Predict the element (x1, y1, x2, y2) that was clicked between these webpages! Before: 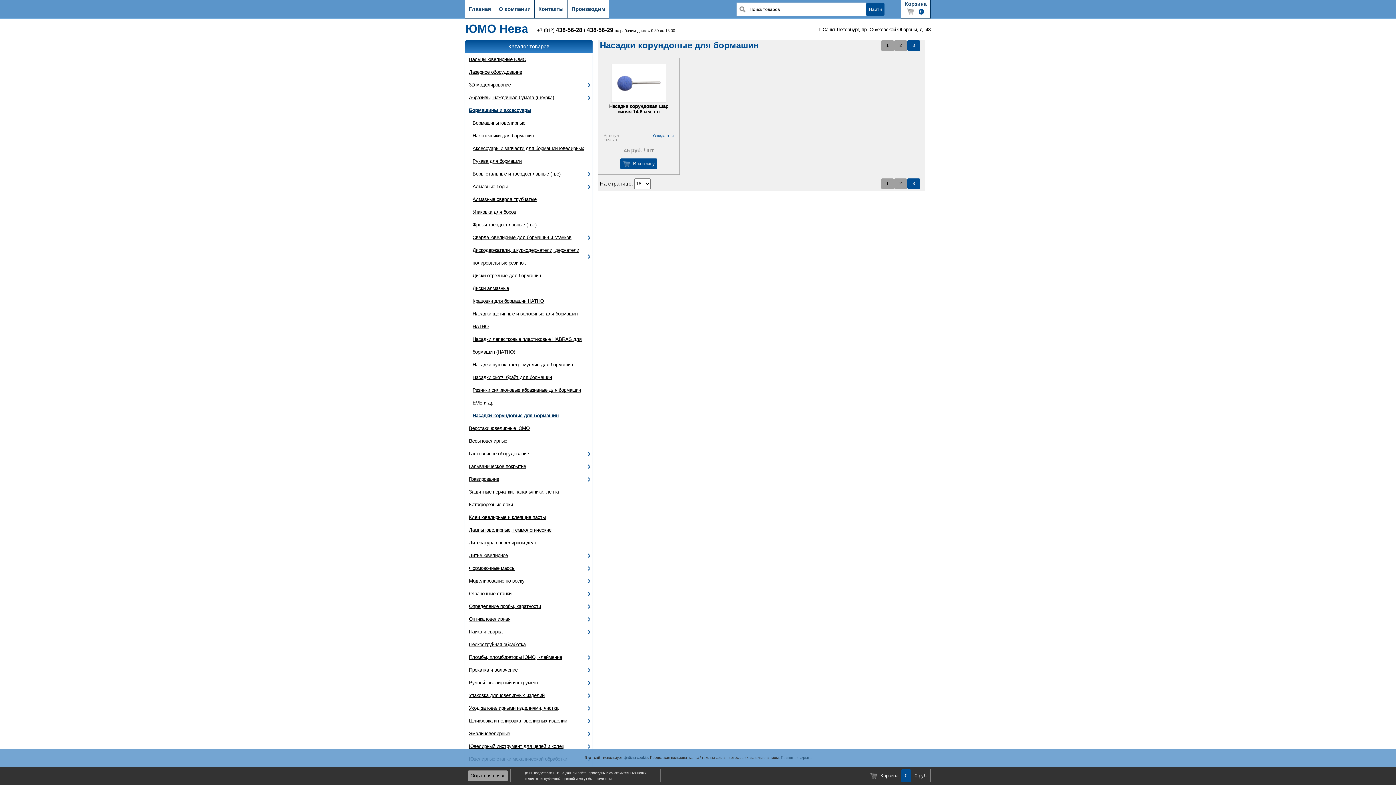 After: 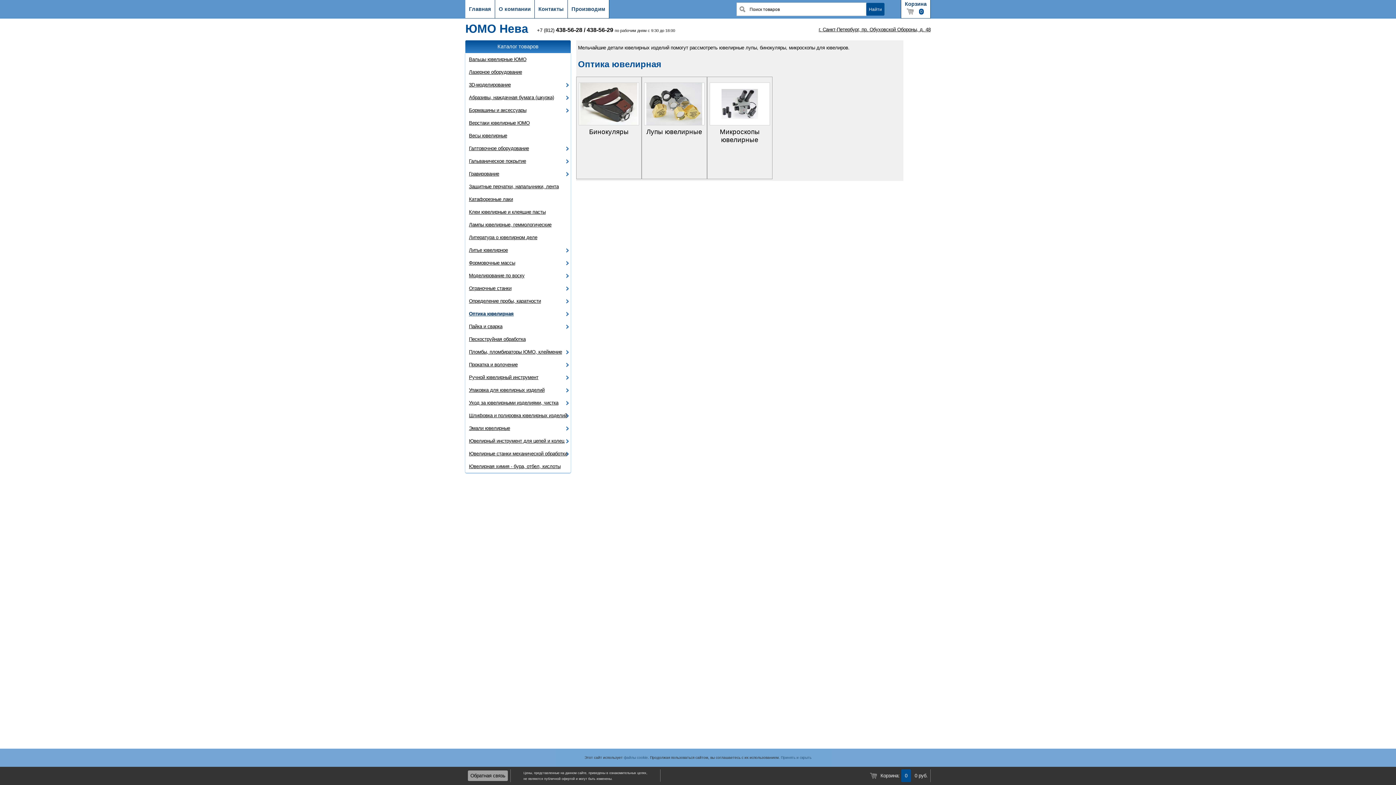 Action: bbox: (469, 613, 589, 625) label: Оптика ювелирная